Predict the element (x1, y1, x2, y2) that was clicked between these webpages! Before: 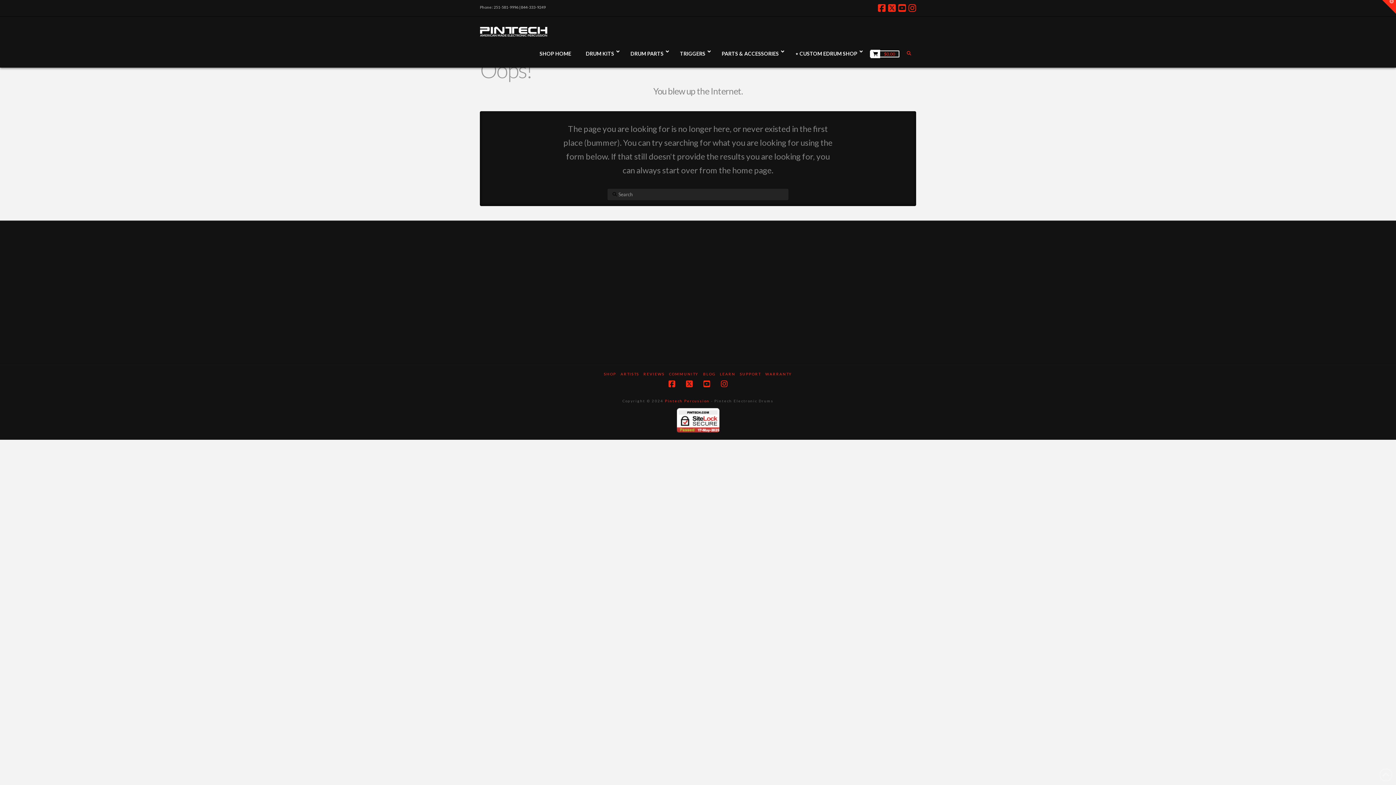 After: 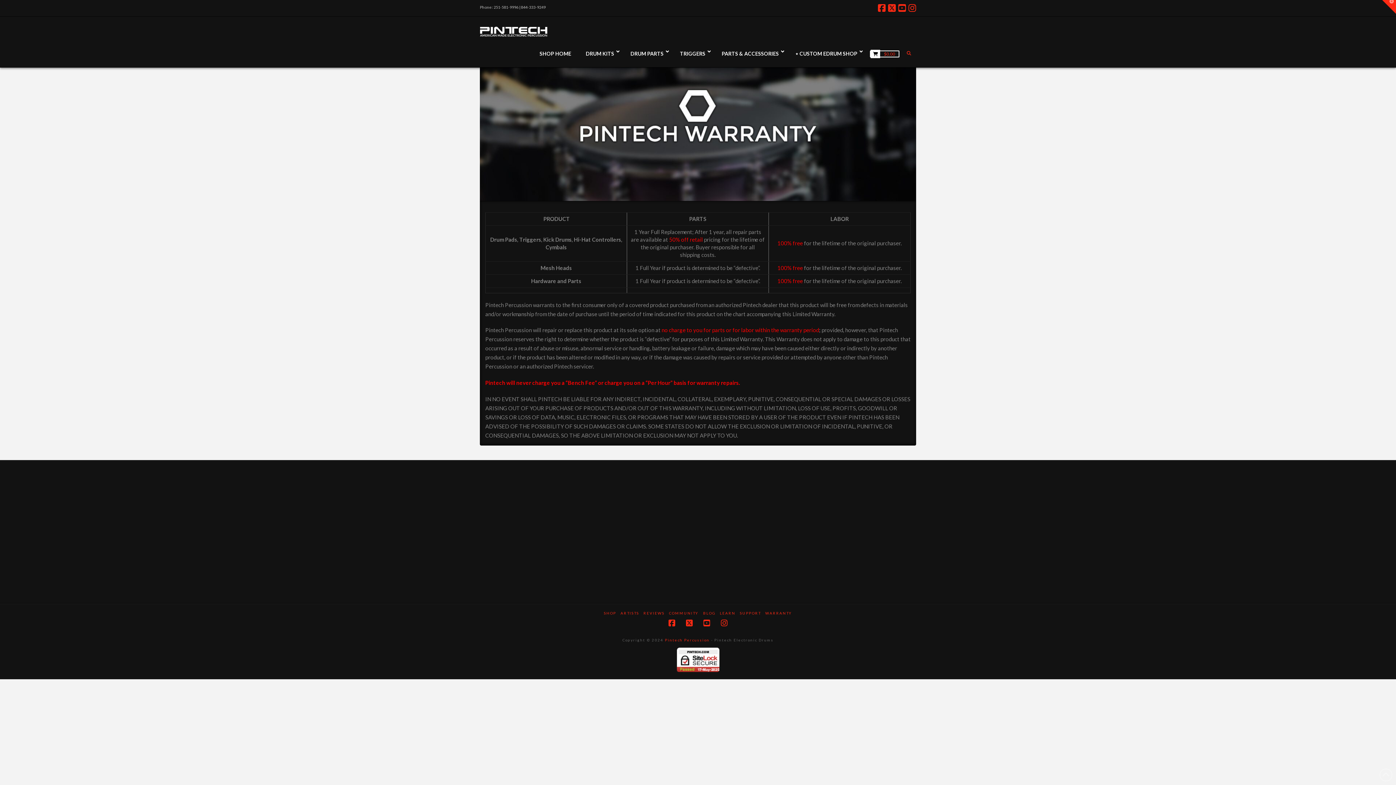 Action: label: WARRANTY bbox: (765, 371, 792, 376)